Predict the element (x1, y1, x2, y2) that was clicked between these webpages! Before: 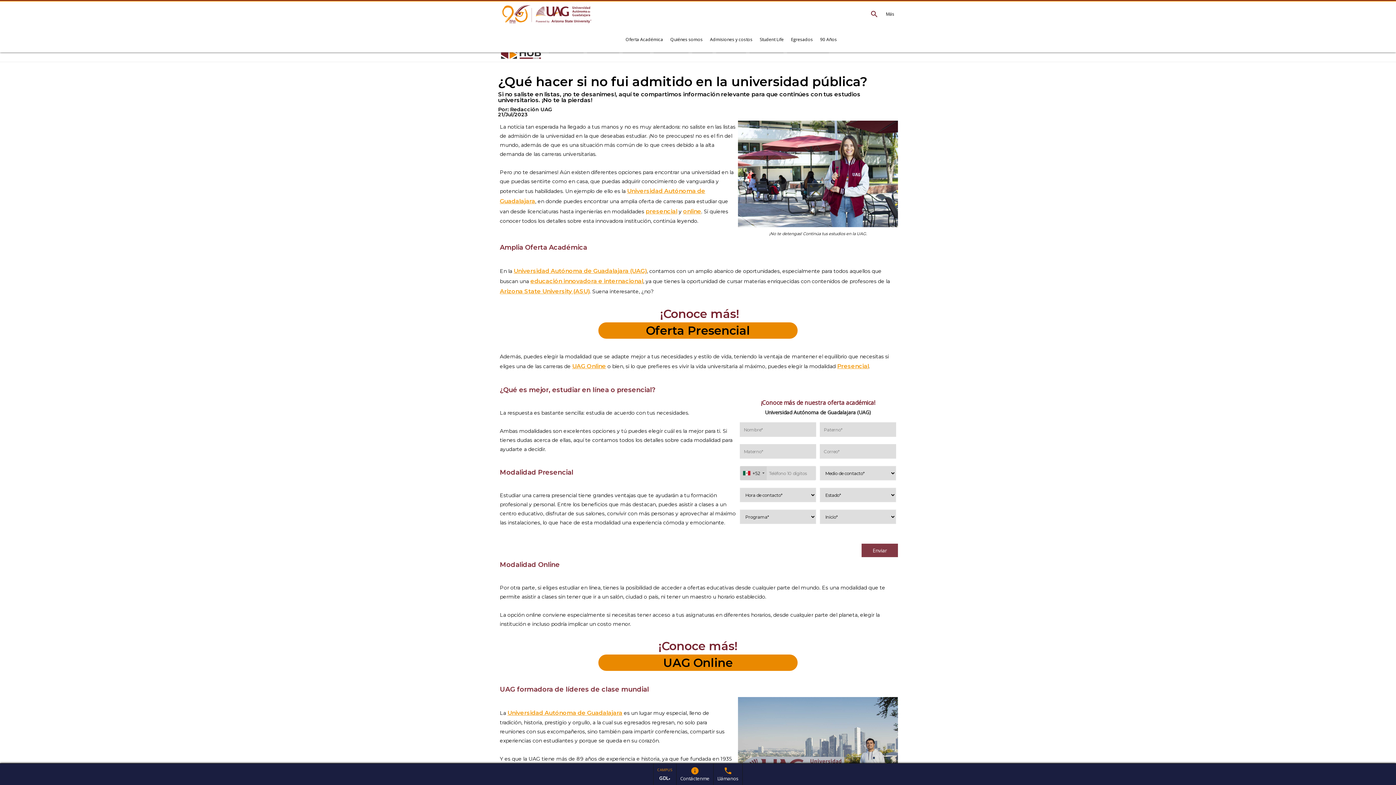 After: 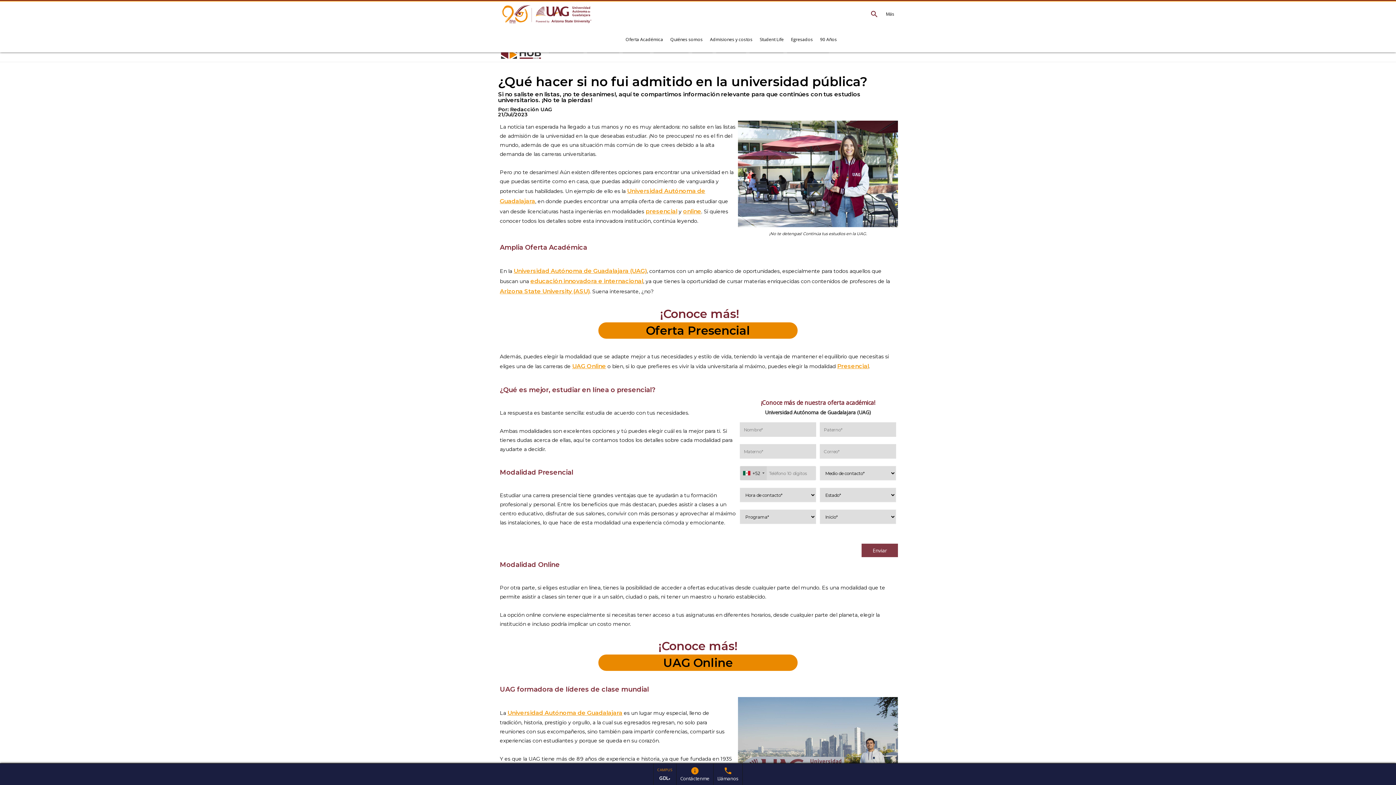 Action: bbox: (507, 710, 622, 716) label: Universidad Autónoma de Guadalajara